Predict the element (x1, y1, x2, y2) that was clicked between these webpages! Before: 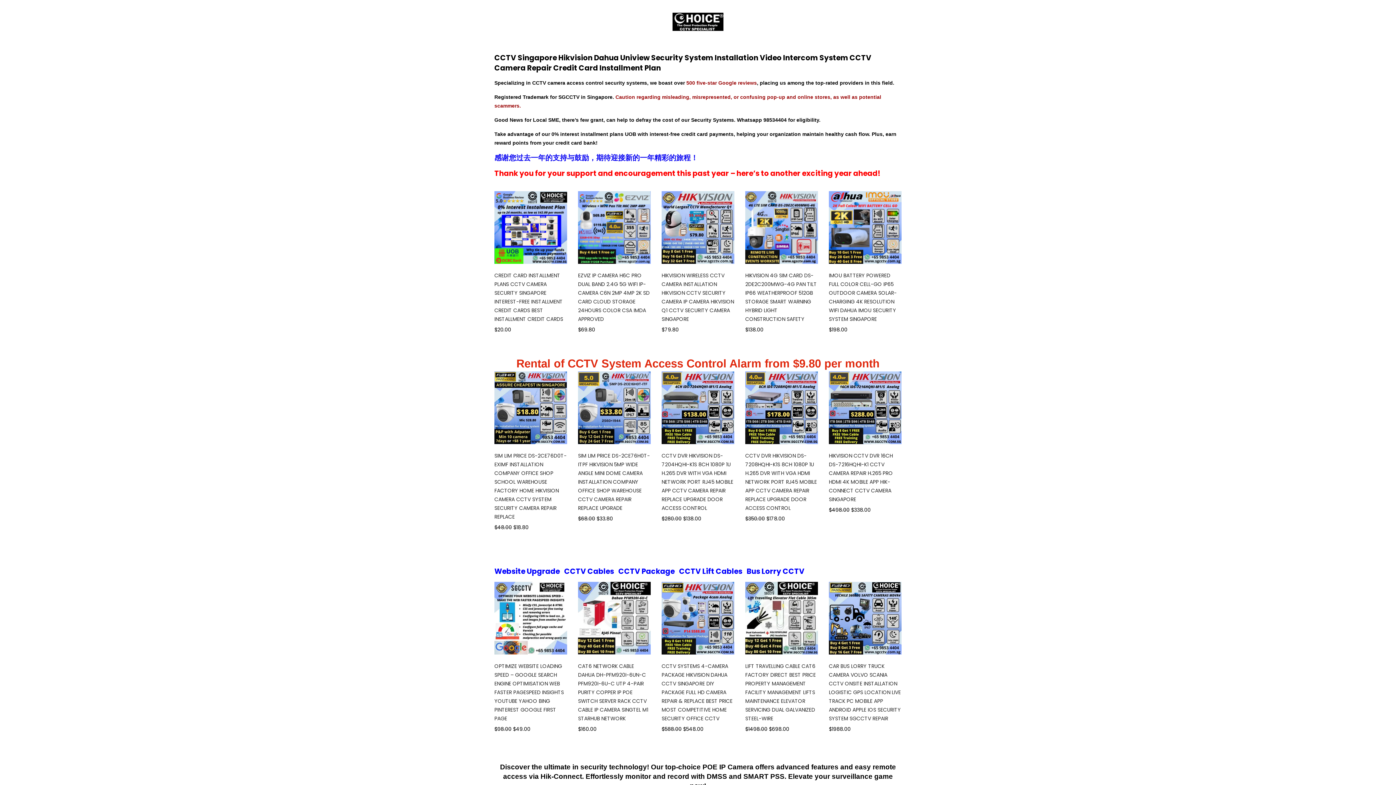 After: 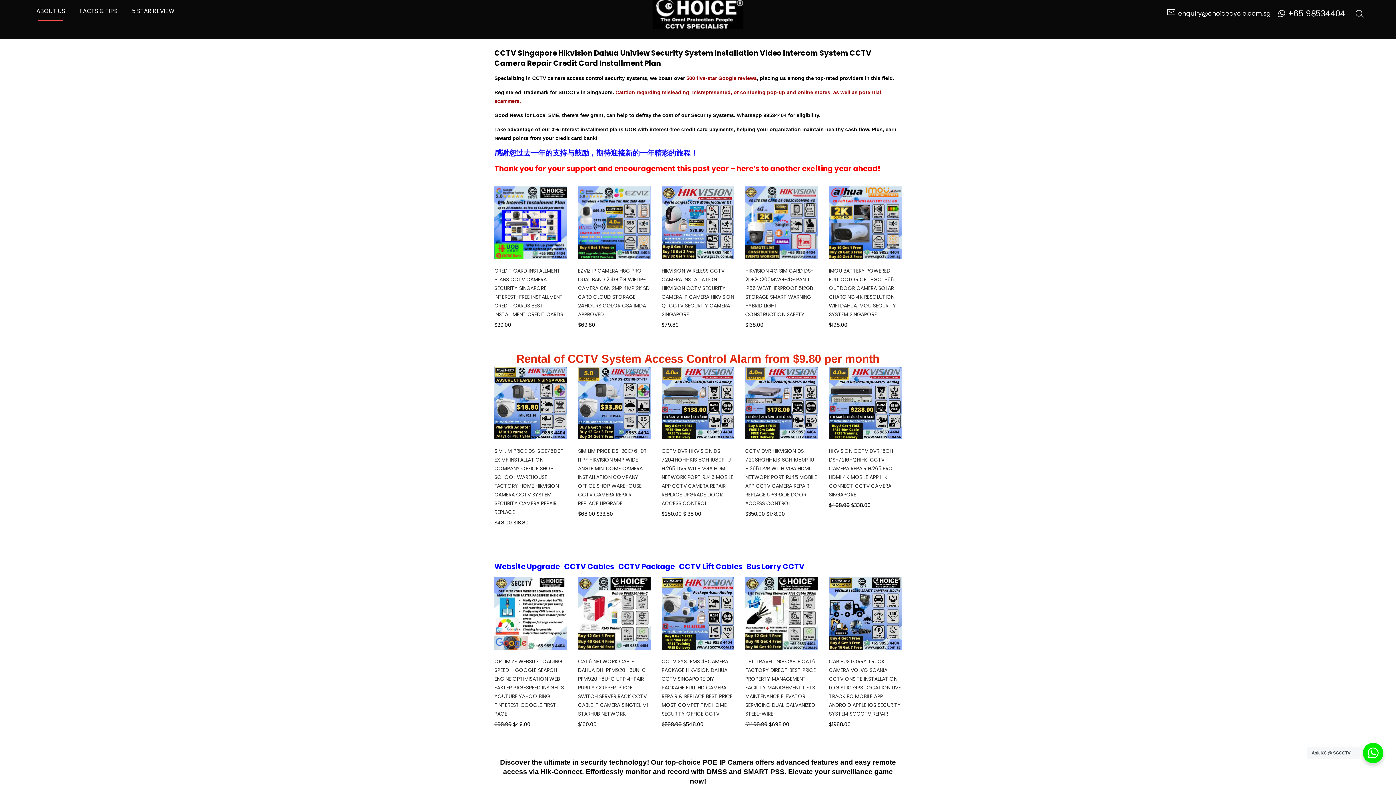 Action: label: Discover the ultimate in security technology! Our top-choice POE IP Camera offers advanced features and easy remote access via Hik-Connect. Effortlessly monitor and record with DMSS and SMART PSS. Elevate your surveillance game now! bbox: (500, 763, 896, 790)